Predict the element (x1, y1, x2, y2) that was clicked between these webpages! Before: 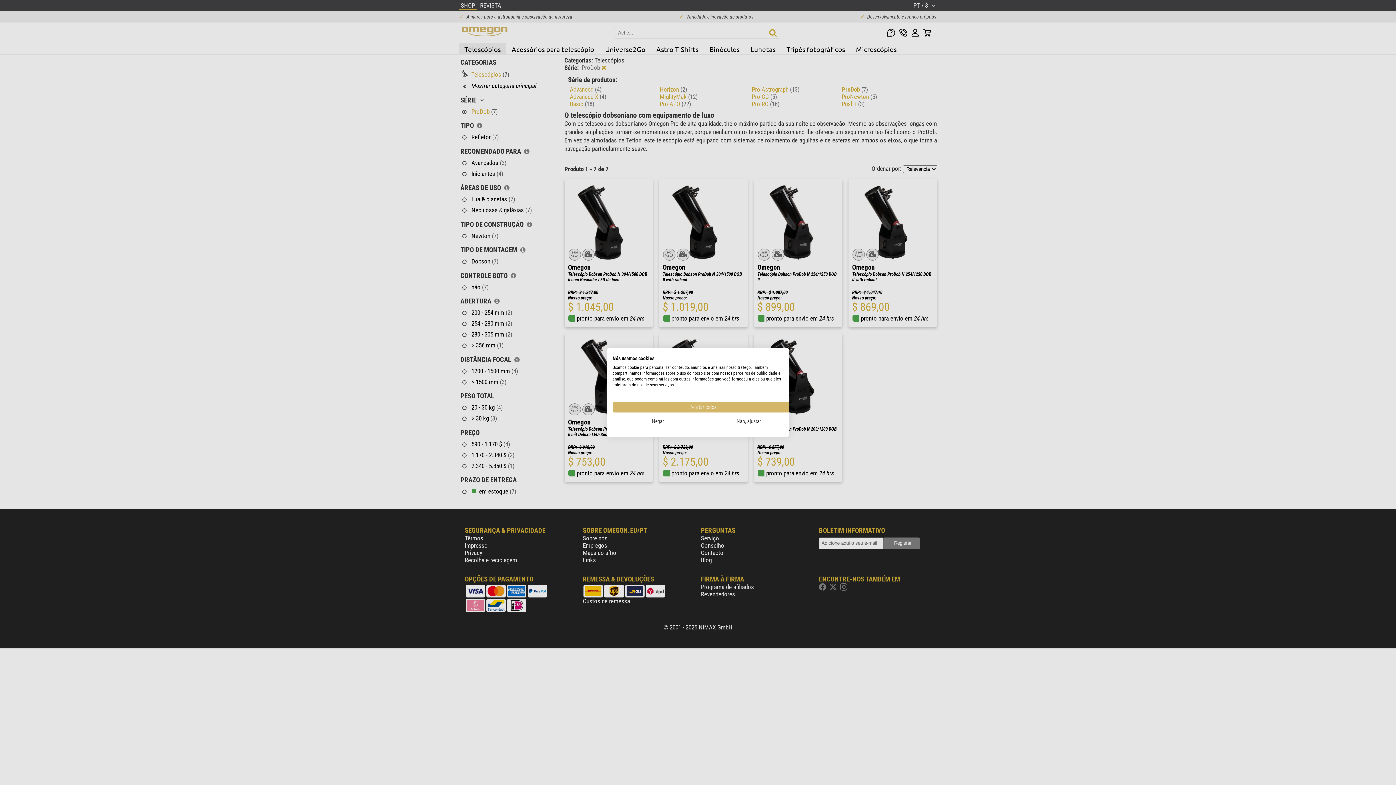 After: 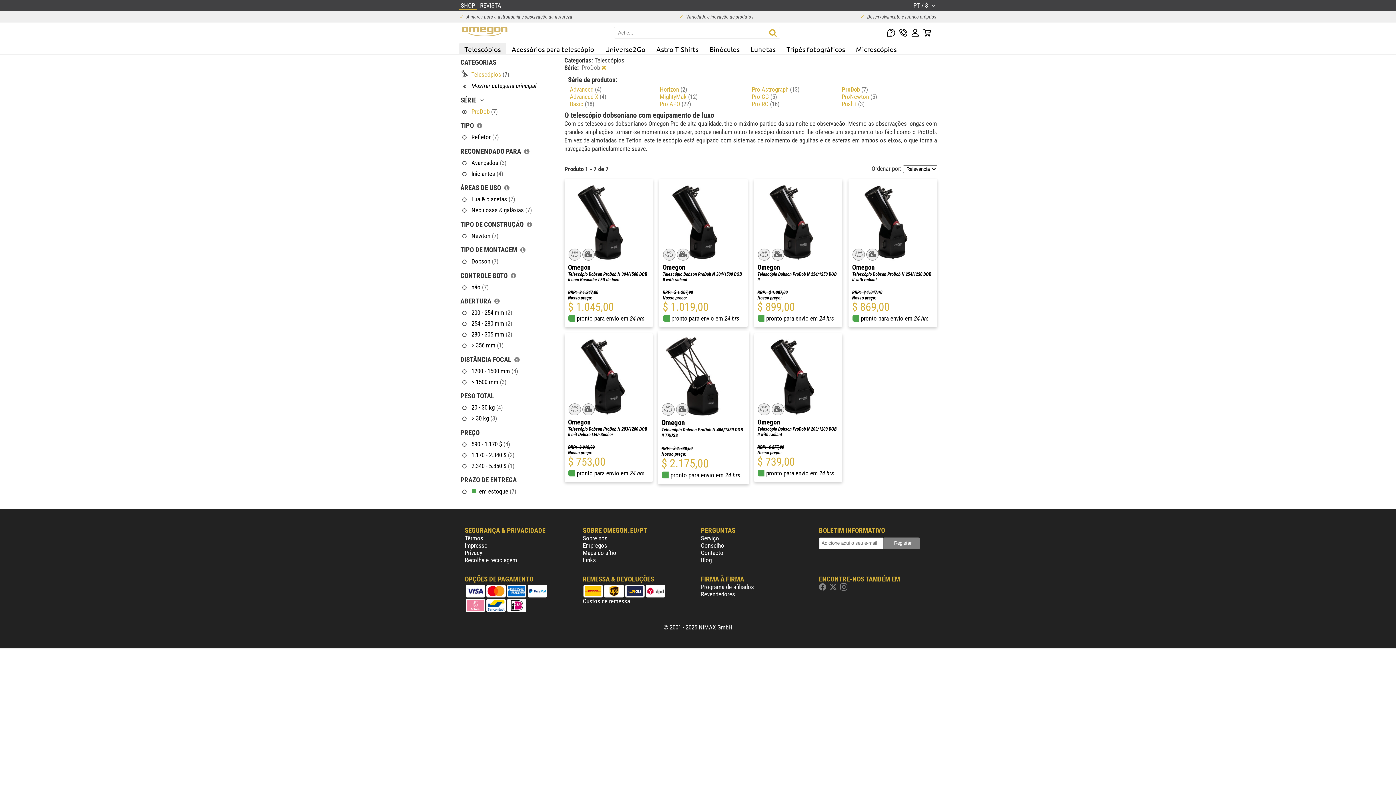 Action: label: Aceitar todos cookie bbox: (612, 401, 794, 413)